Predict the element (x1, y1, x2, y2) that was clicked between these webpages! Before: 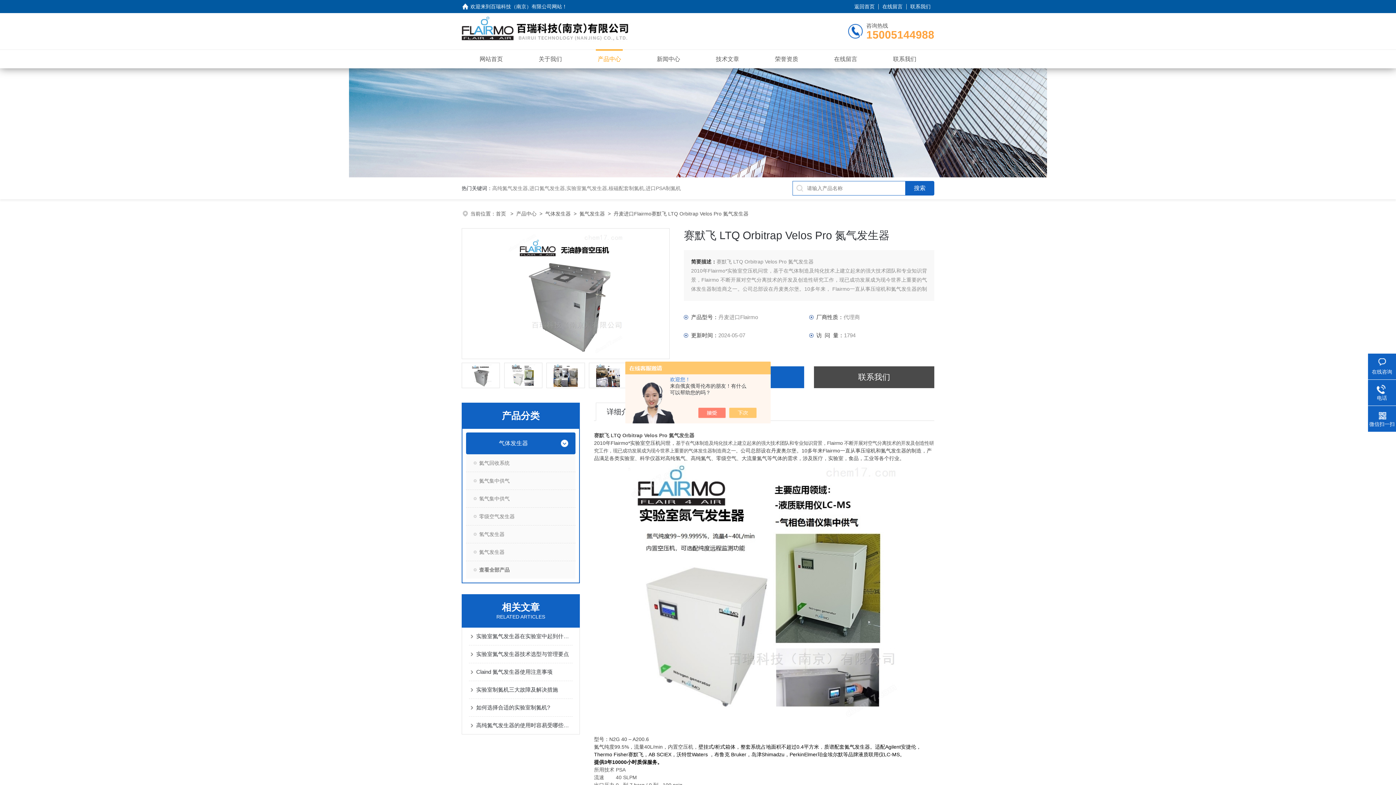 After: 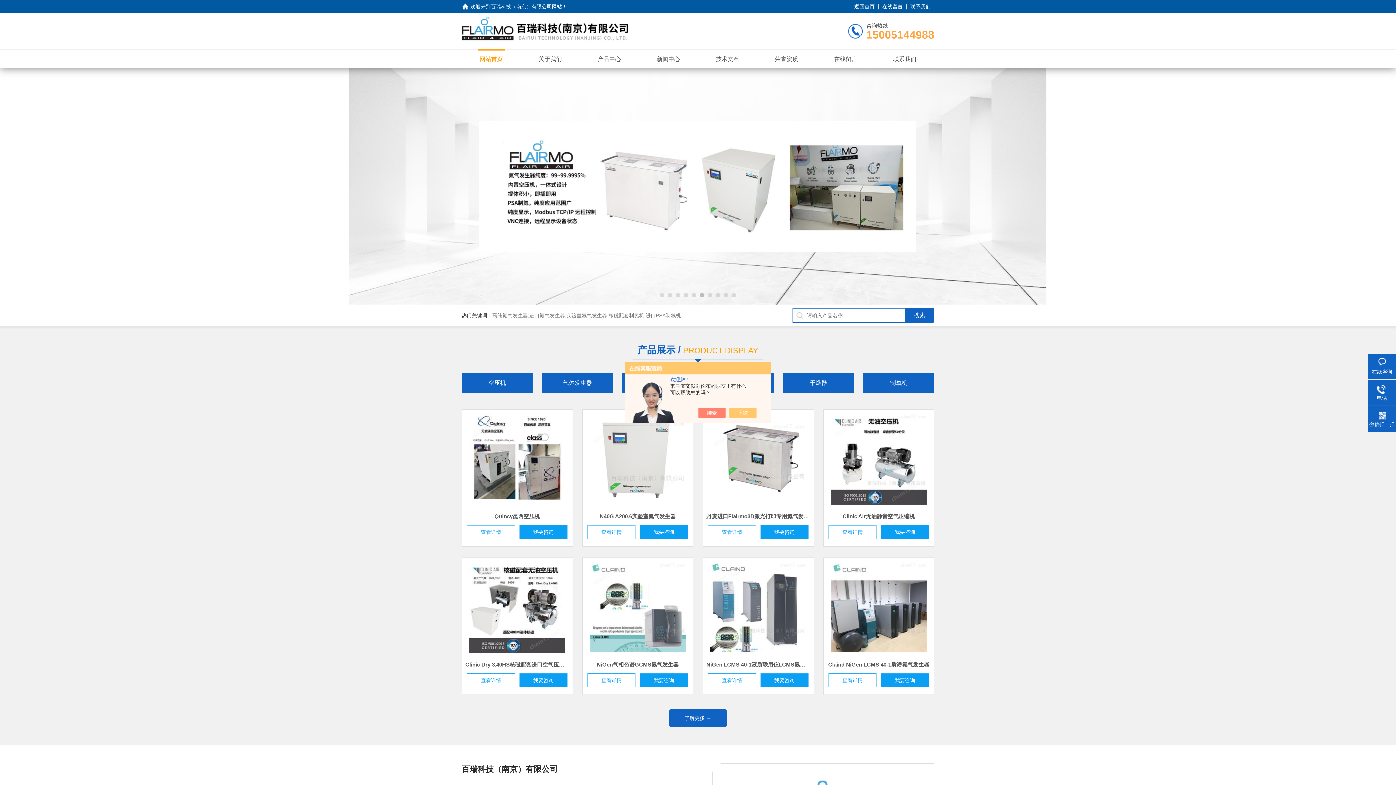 Action: bbox: (850, 0, 878, 13) label: 返回首页